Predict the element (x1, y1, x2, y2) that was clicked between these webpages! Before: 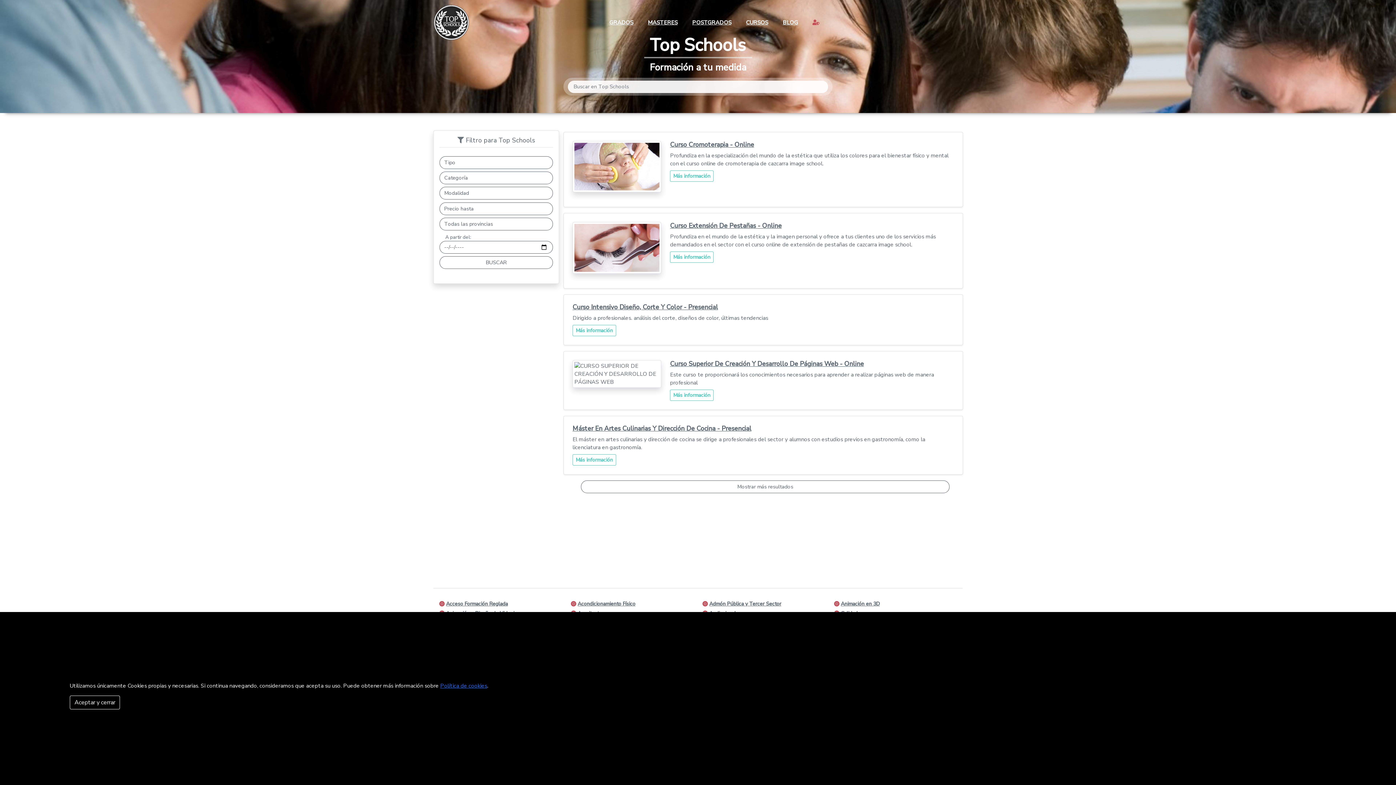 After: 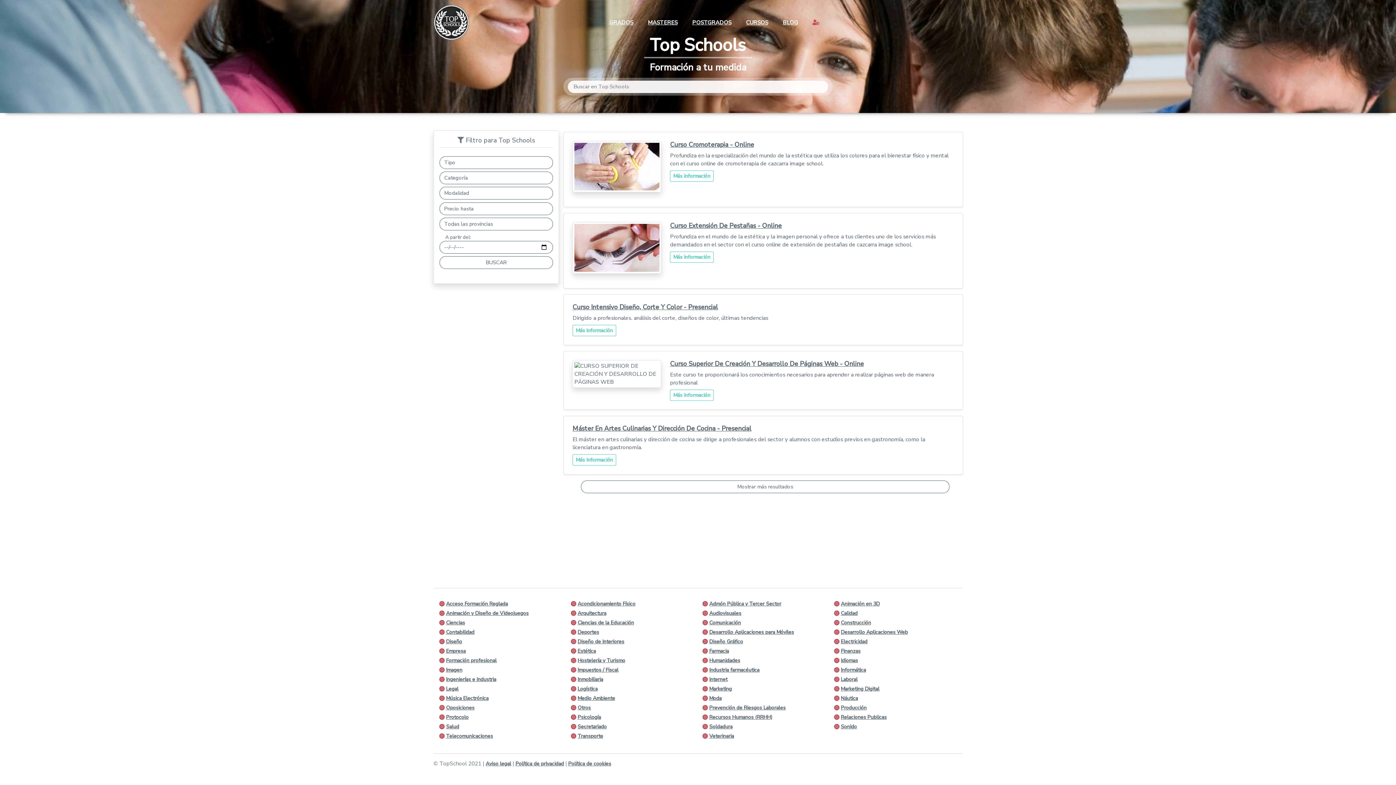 Action: label: Aceptar y cerrar bbox: (69, 696, 120, 709)